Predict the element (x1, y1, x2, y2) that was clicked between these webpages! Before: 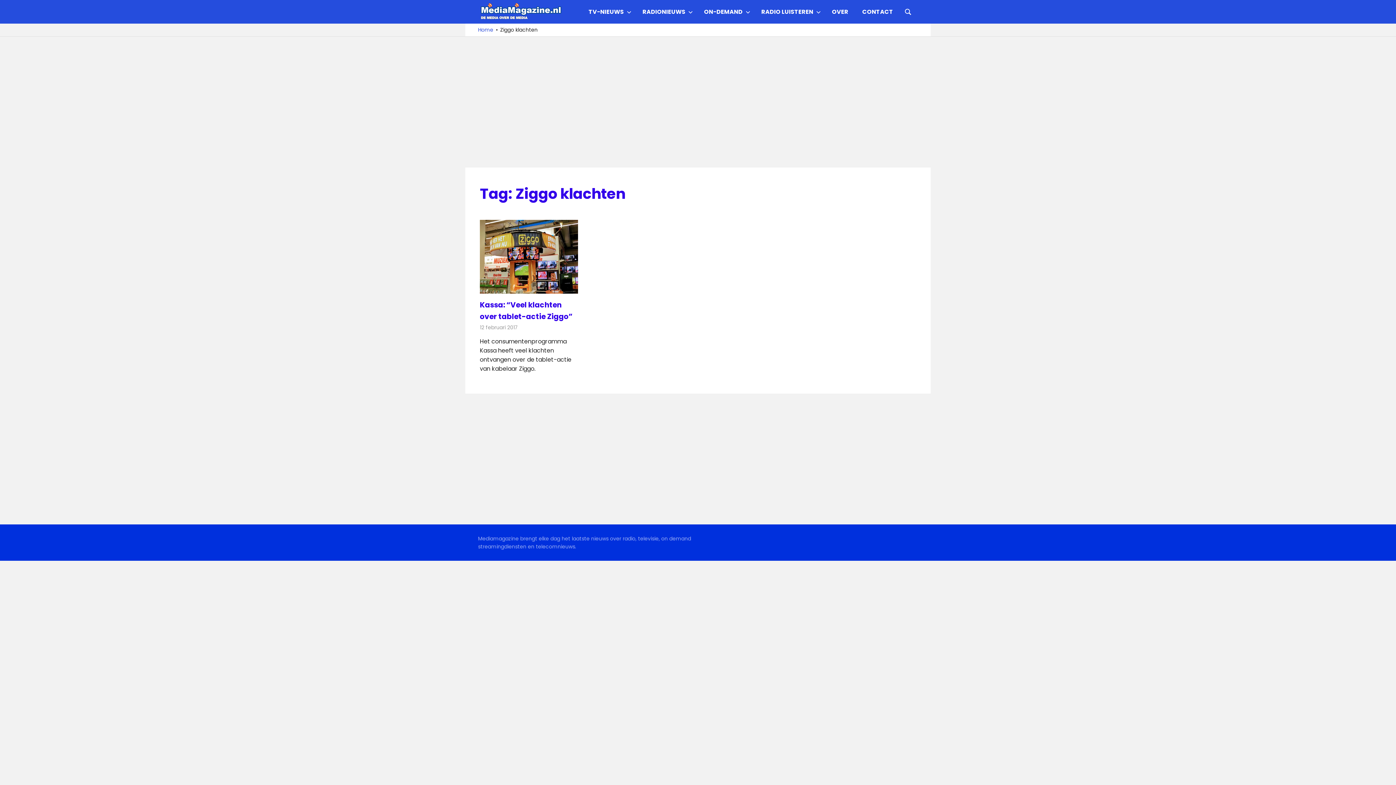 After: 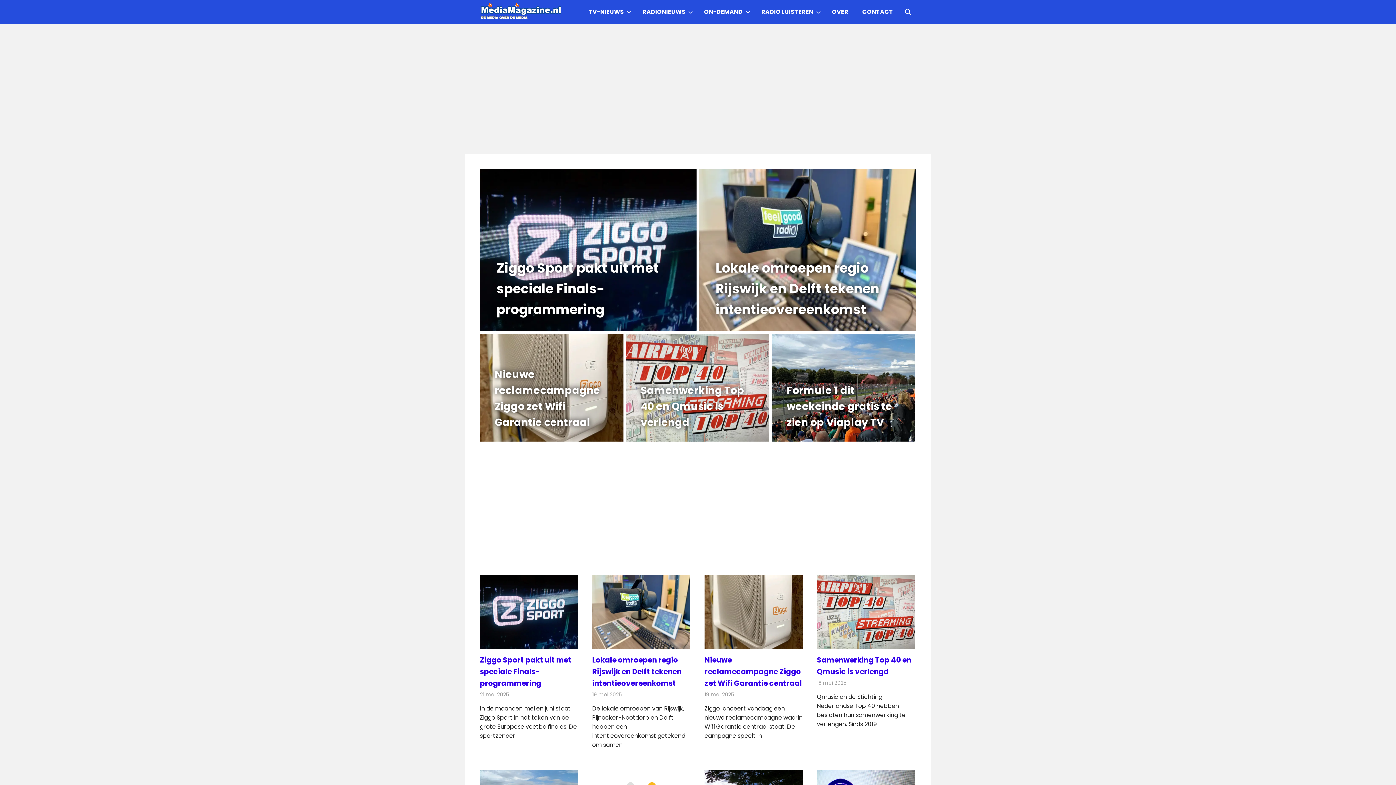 Action: label: Home bbox: (478, 26, 493, 33)